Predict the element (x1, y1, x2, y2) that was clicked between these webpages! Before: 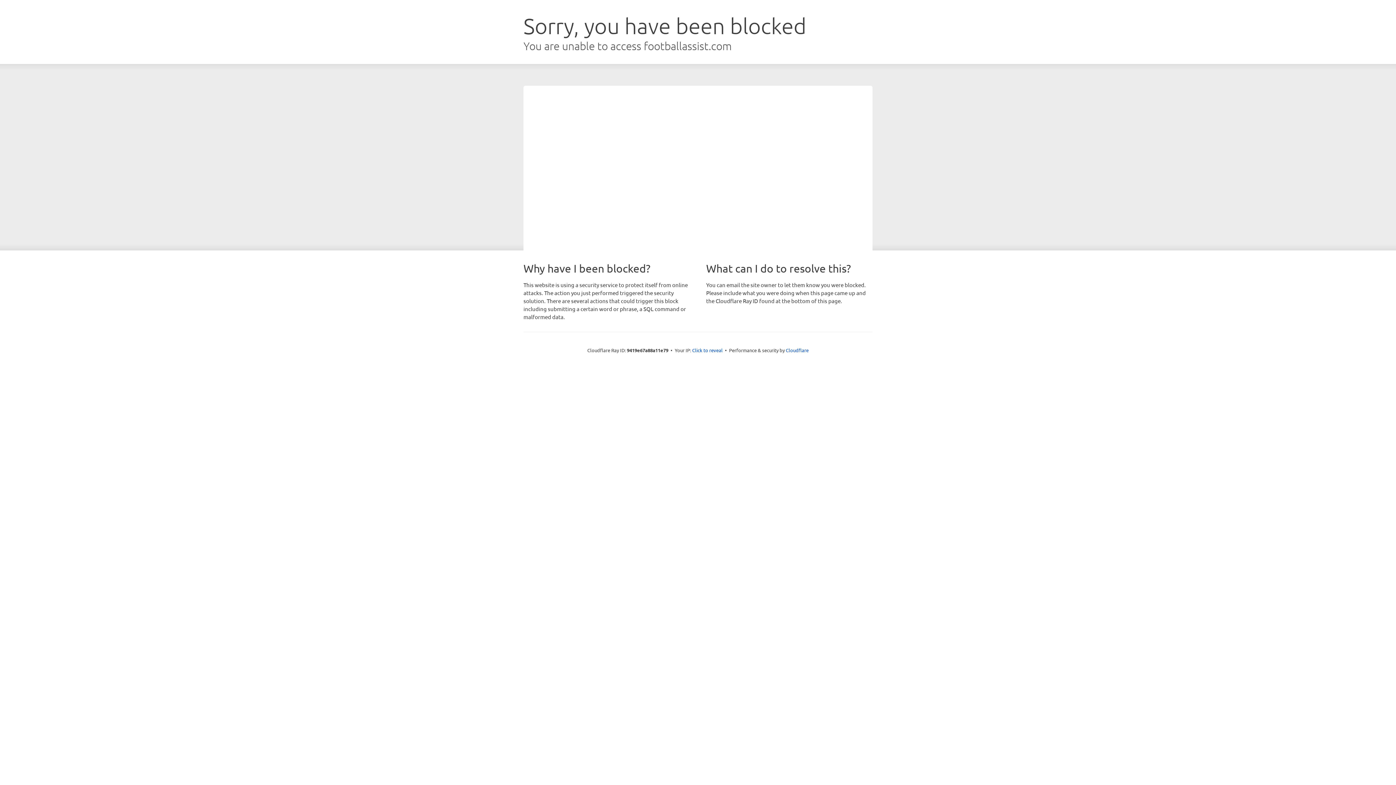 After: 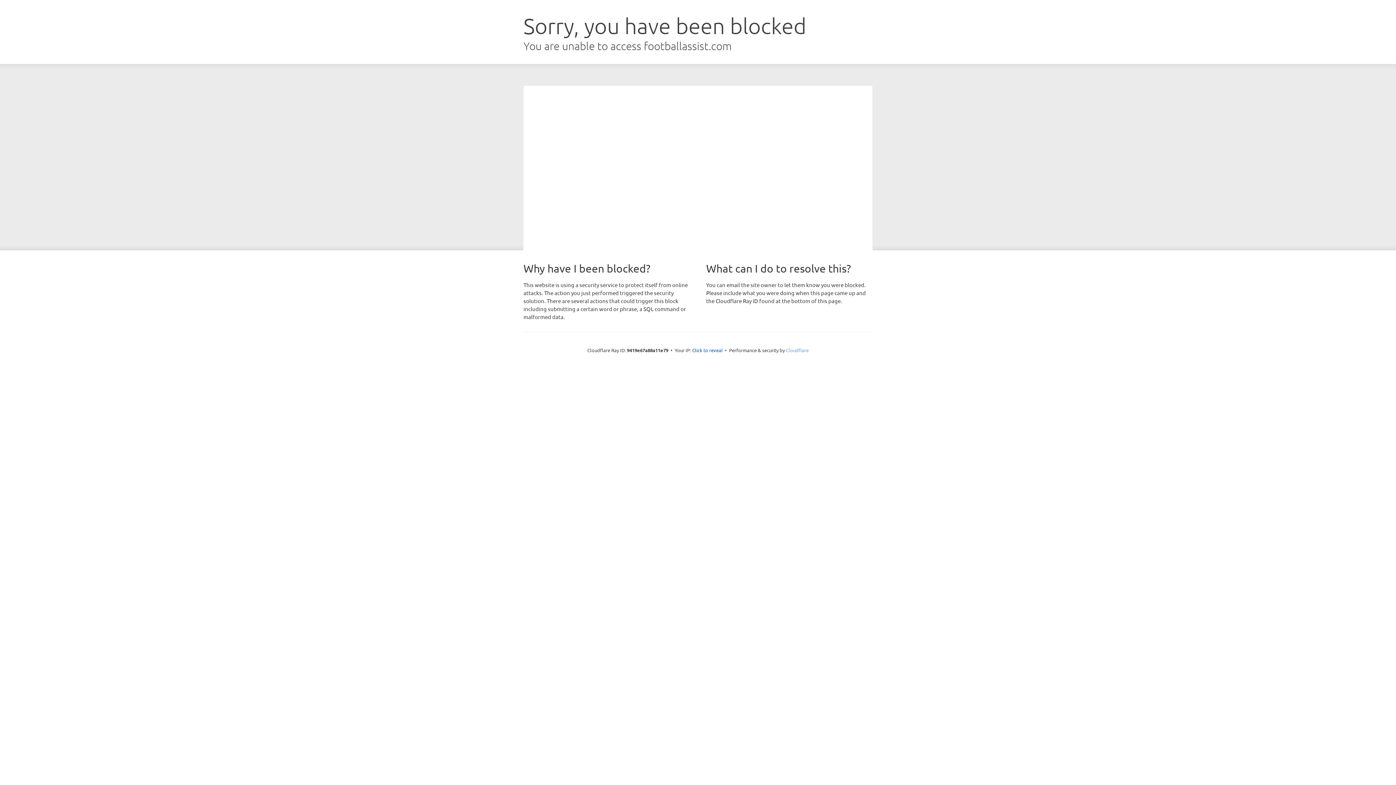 Action: bbox: (786, 347, 808, 353) label: Cloudflare